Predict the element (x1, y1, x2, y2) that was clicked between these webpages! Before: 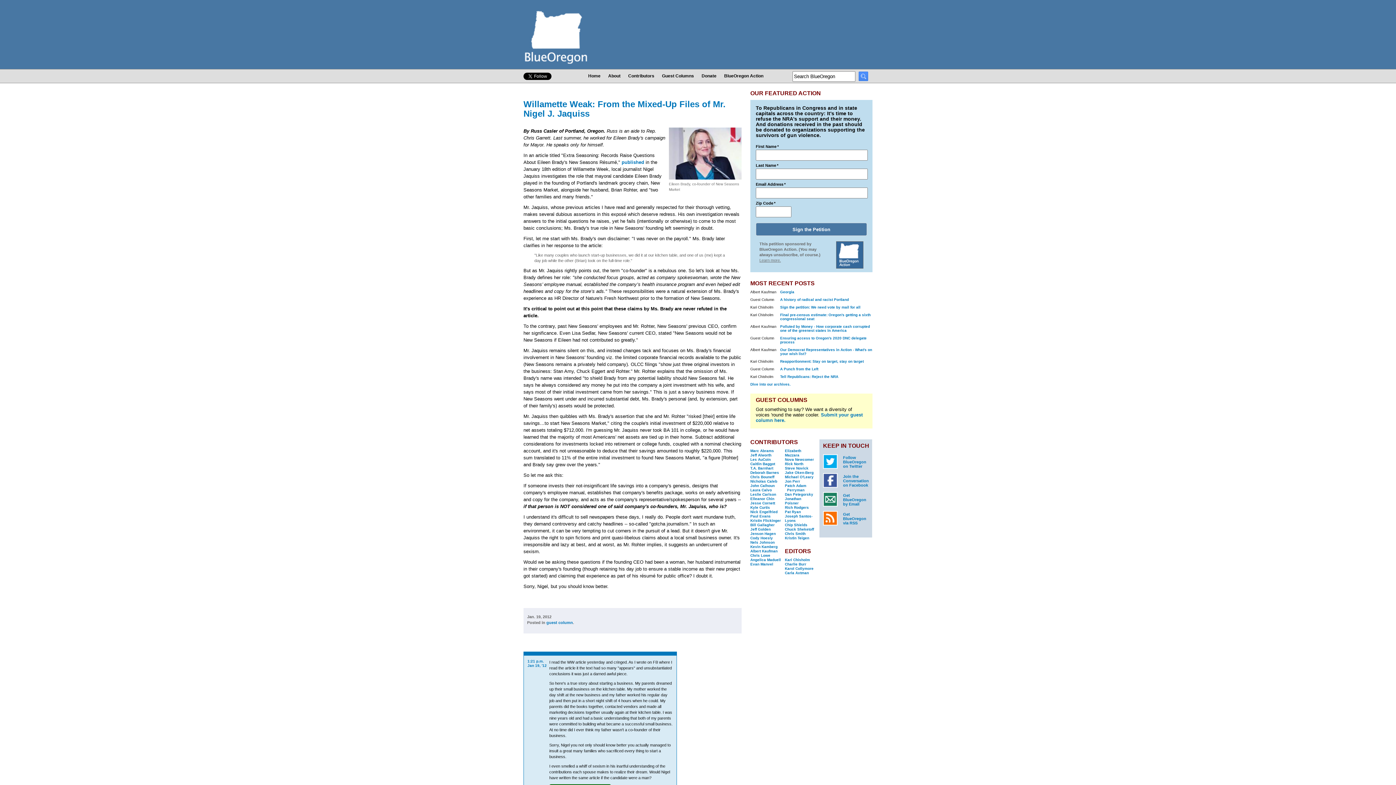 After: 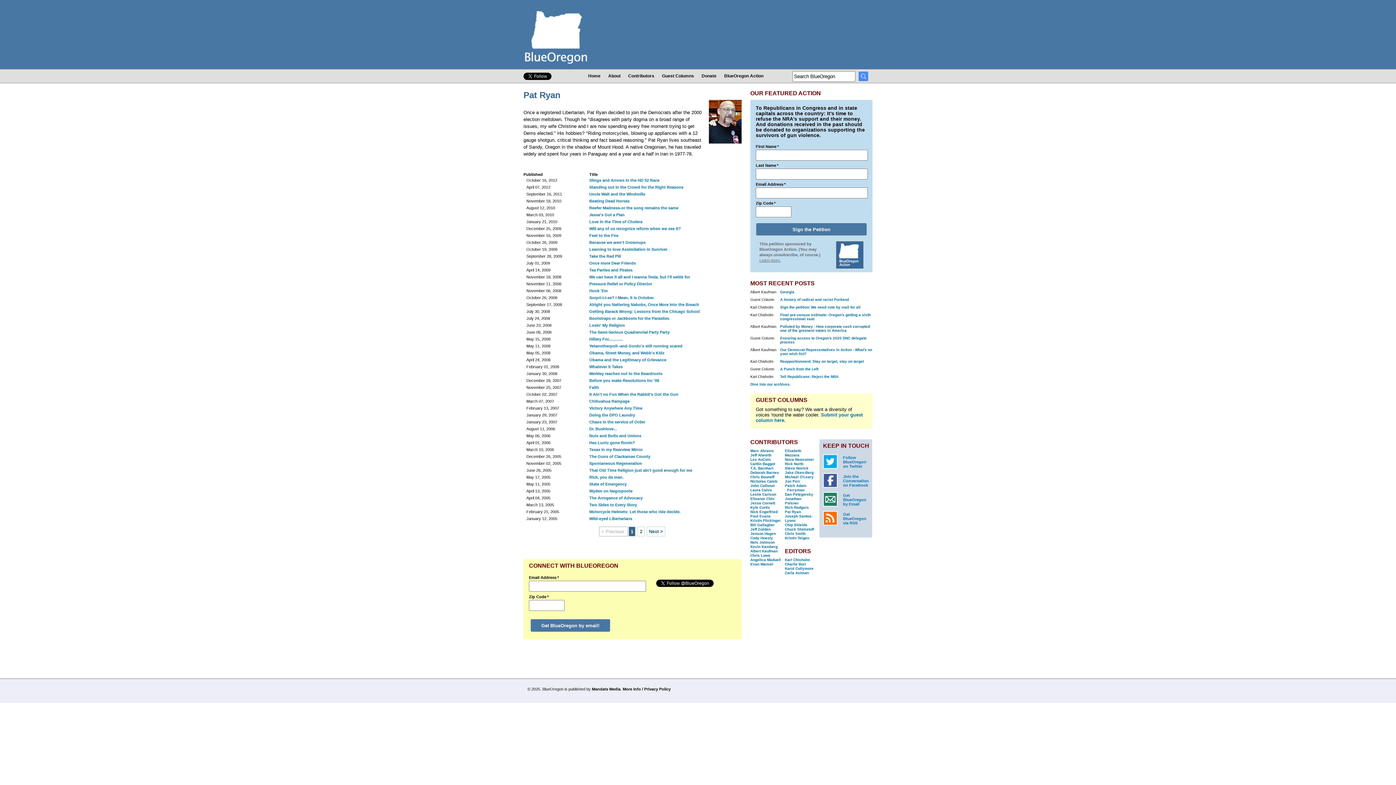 Action: bbox: (785, 510, 801, 514) label: Pat Ryan